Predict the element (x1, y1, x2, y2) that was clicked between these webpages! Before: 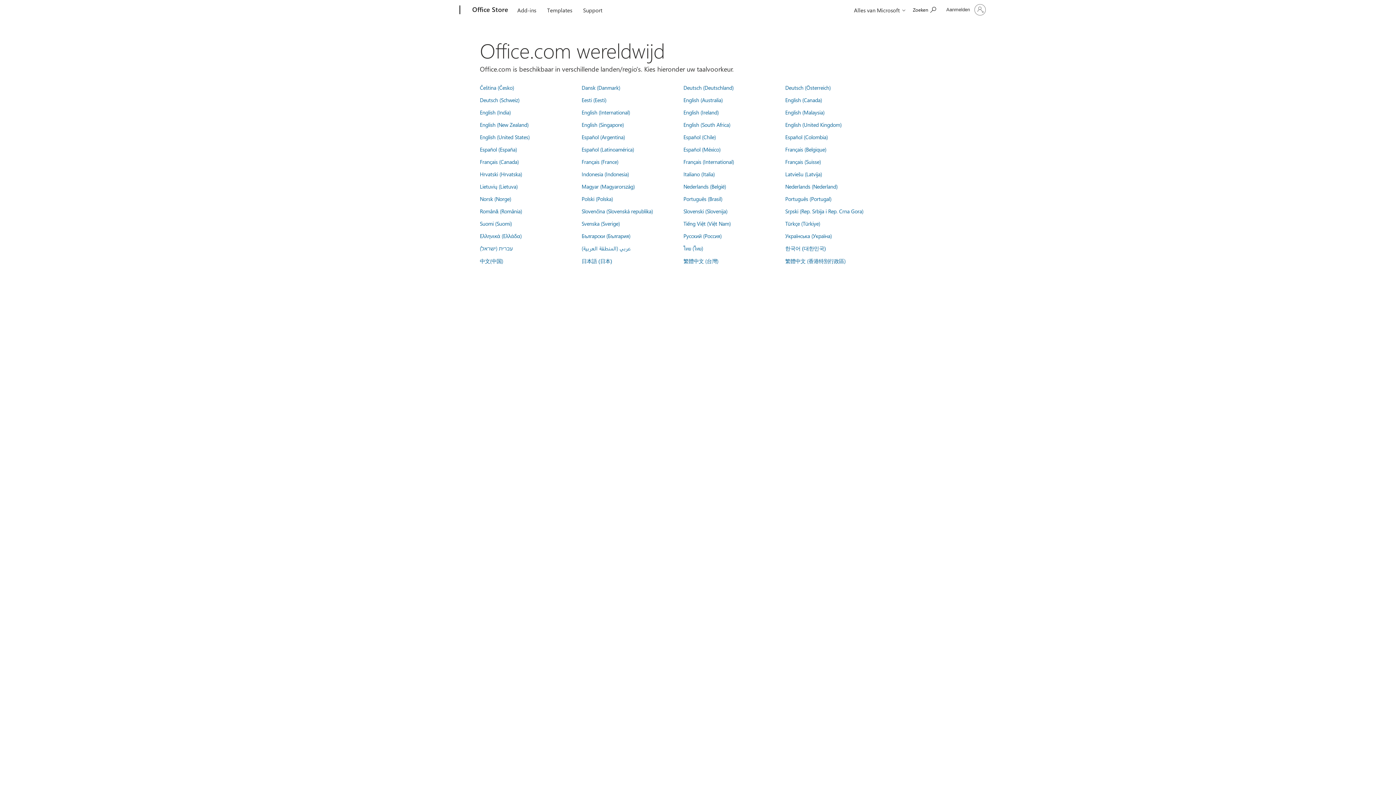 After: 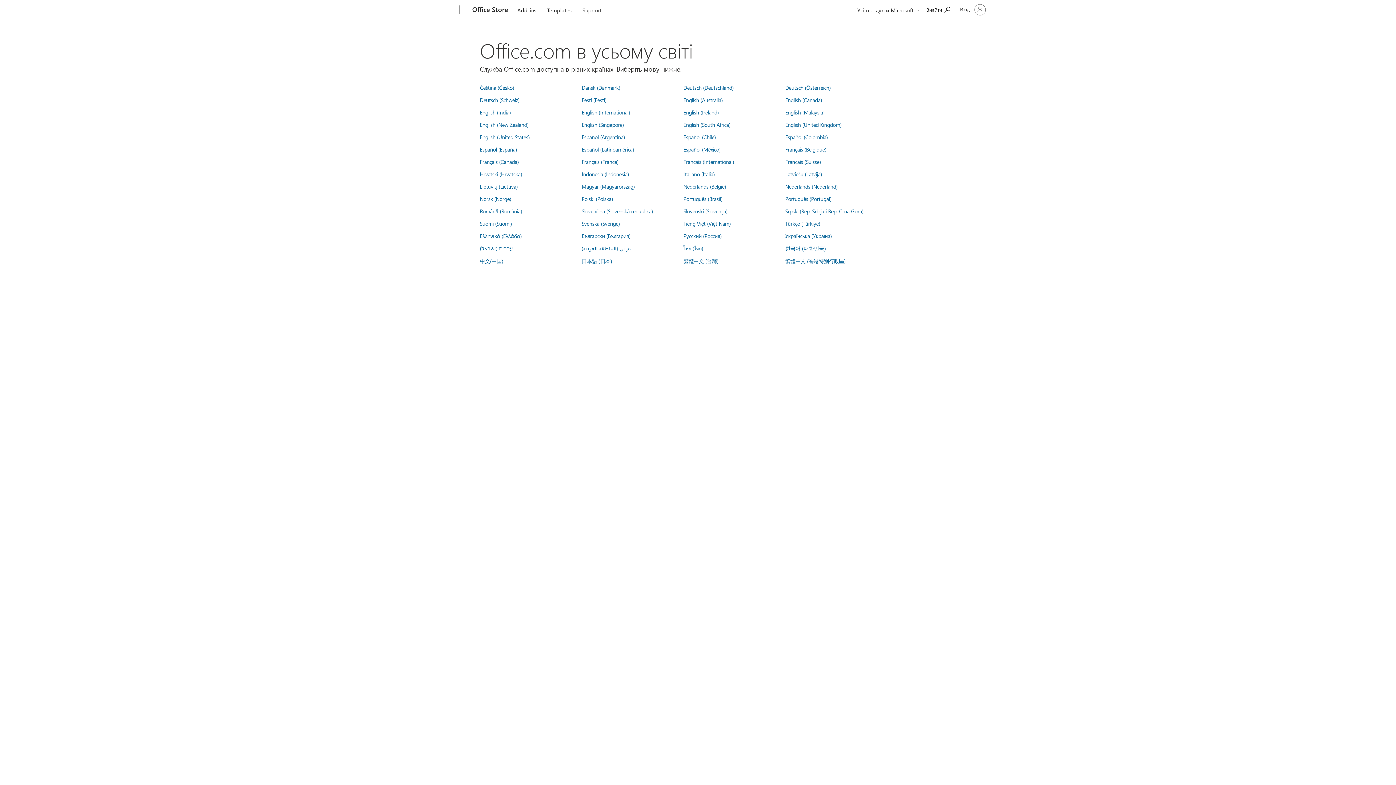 Action: bbox: (785, 232, 832, 239) label: Українська (Україна)